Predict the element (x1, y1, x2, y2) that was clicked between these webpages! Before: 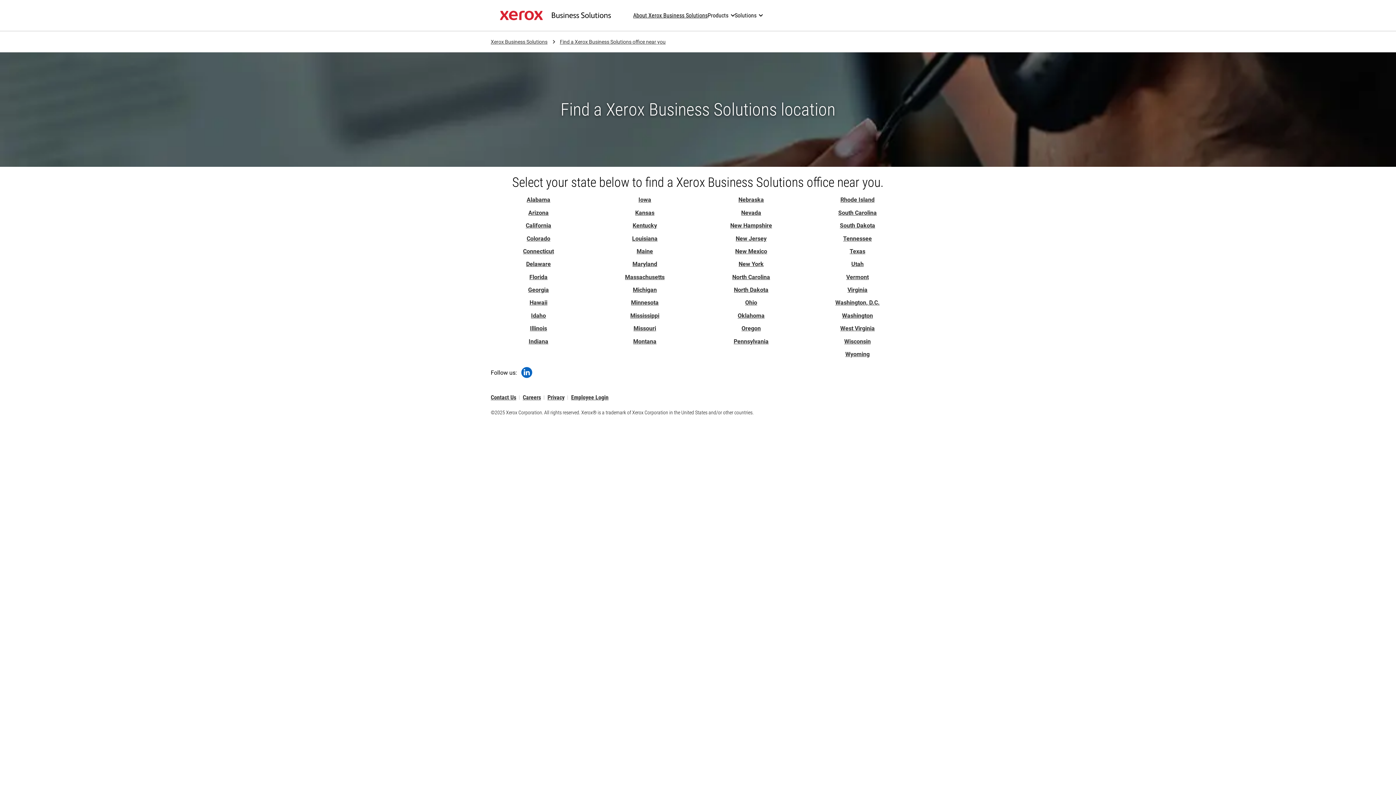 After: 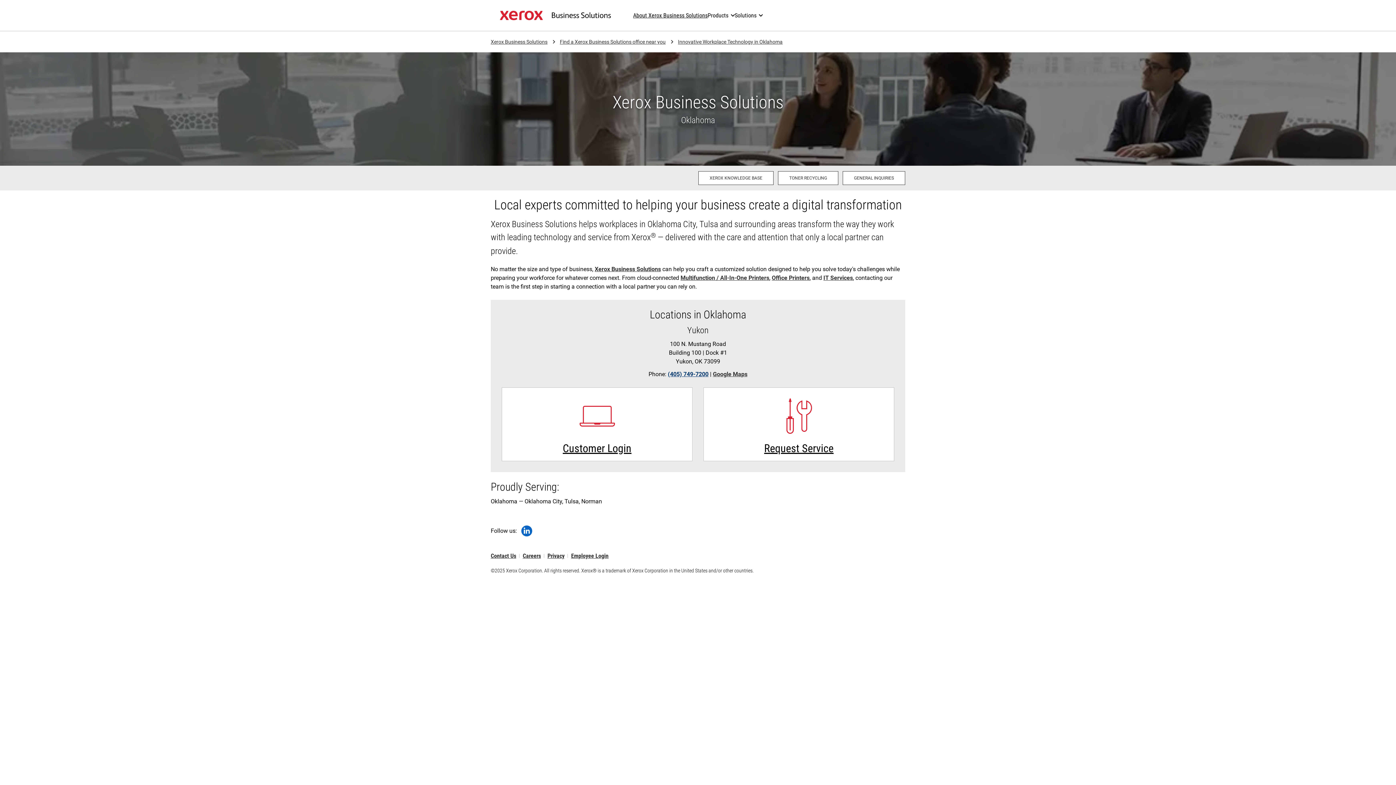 Action: label: Oklahoma: Innovative Workplace Technology in Oklahoma bbox: (737, 312, 764, 319)